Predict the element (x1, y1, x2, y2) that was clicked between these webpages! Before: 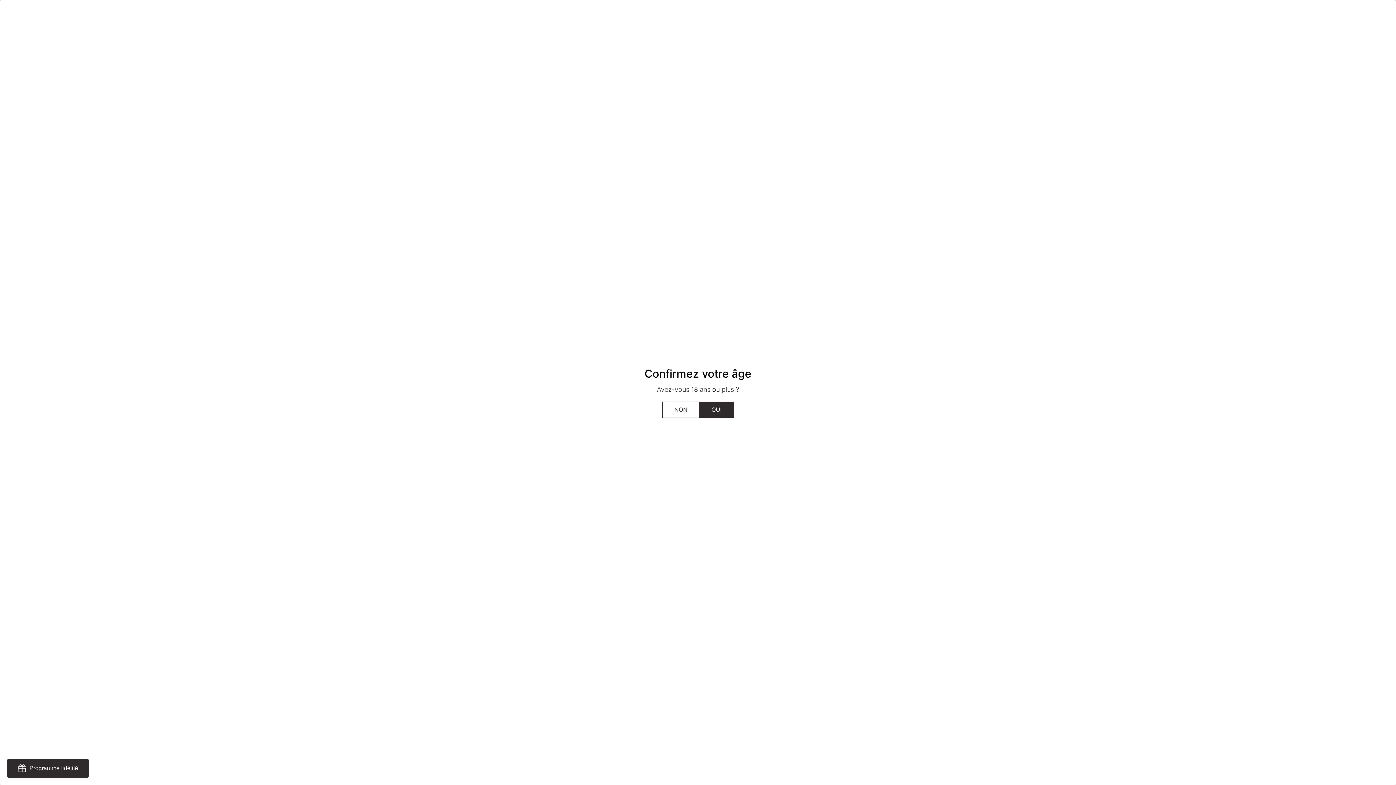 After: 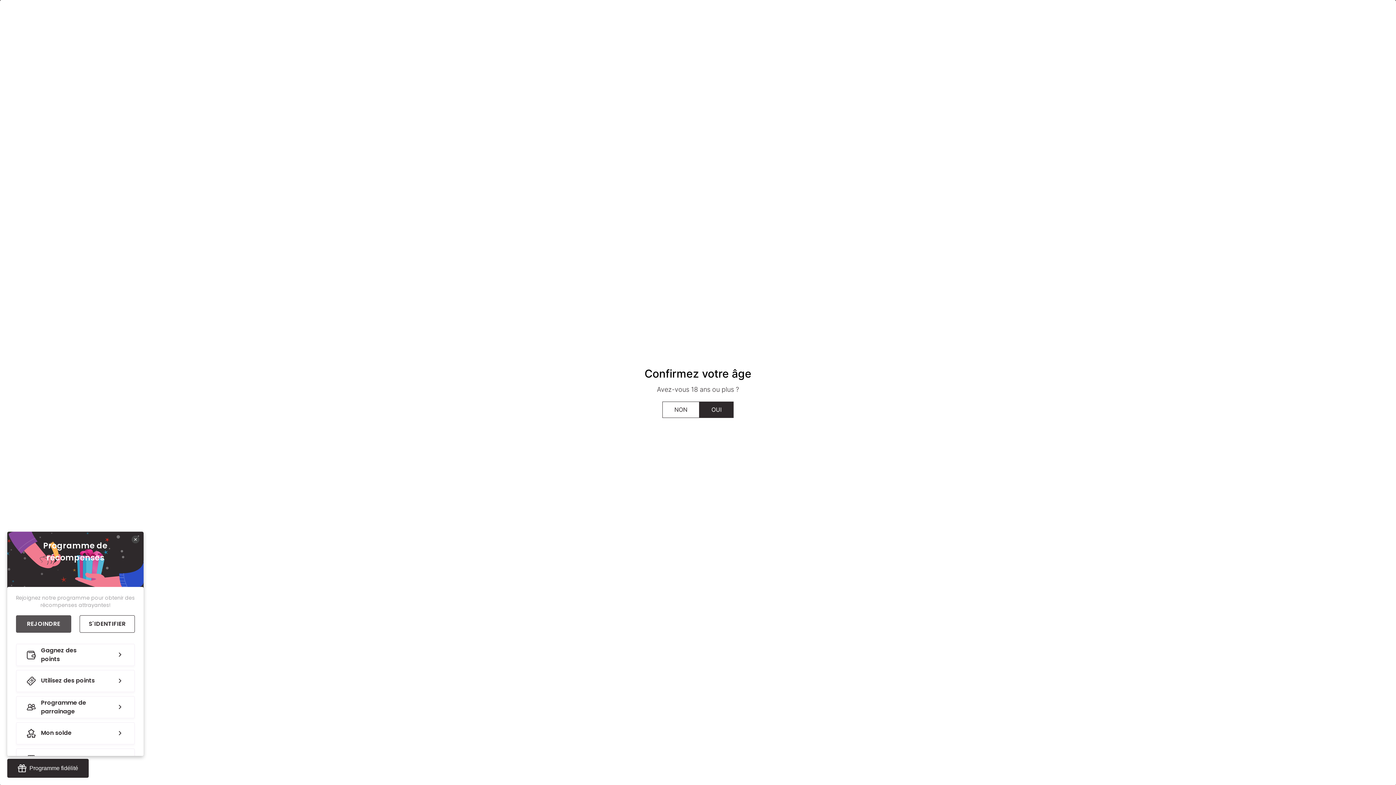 Action: bbox: (7, 759, 88, 778) label: BON-Loyalty-btn